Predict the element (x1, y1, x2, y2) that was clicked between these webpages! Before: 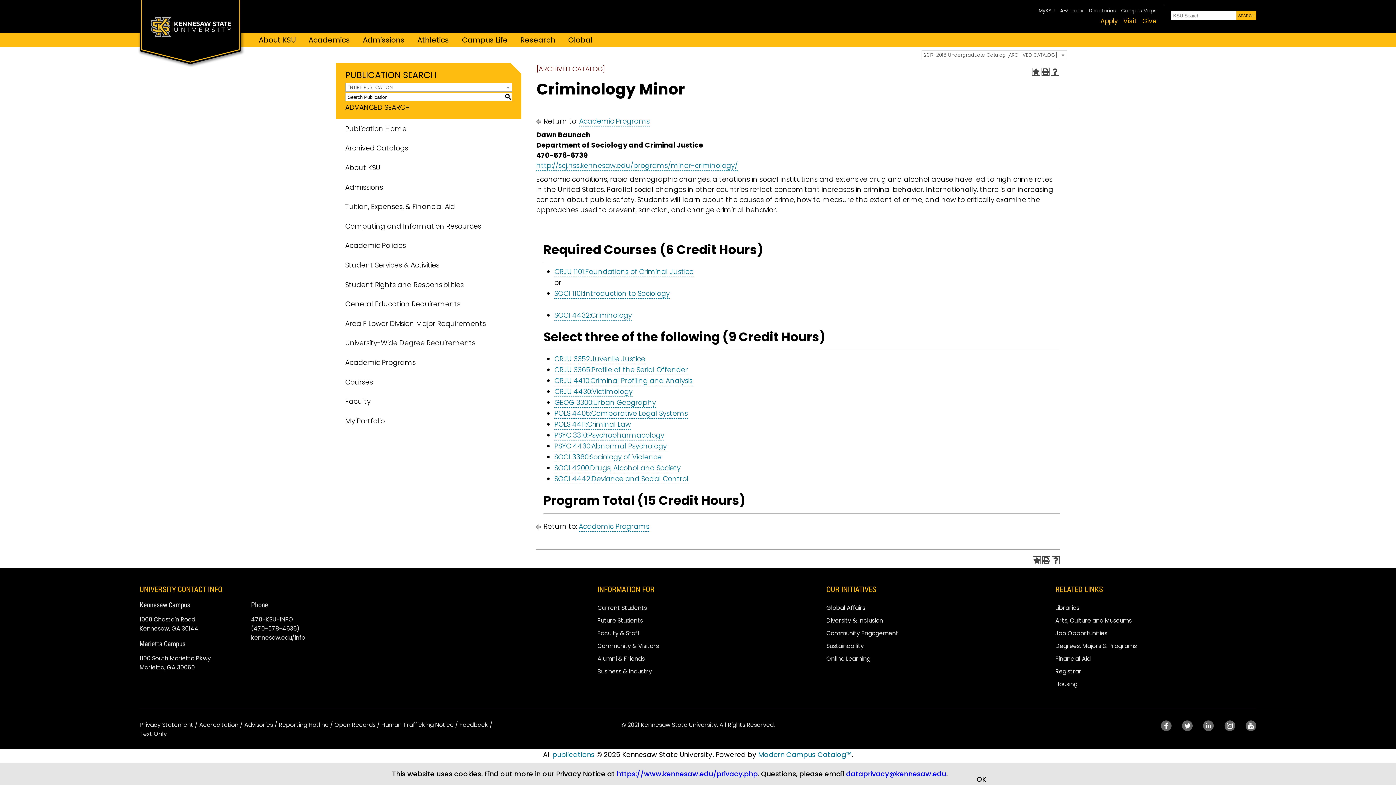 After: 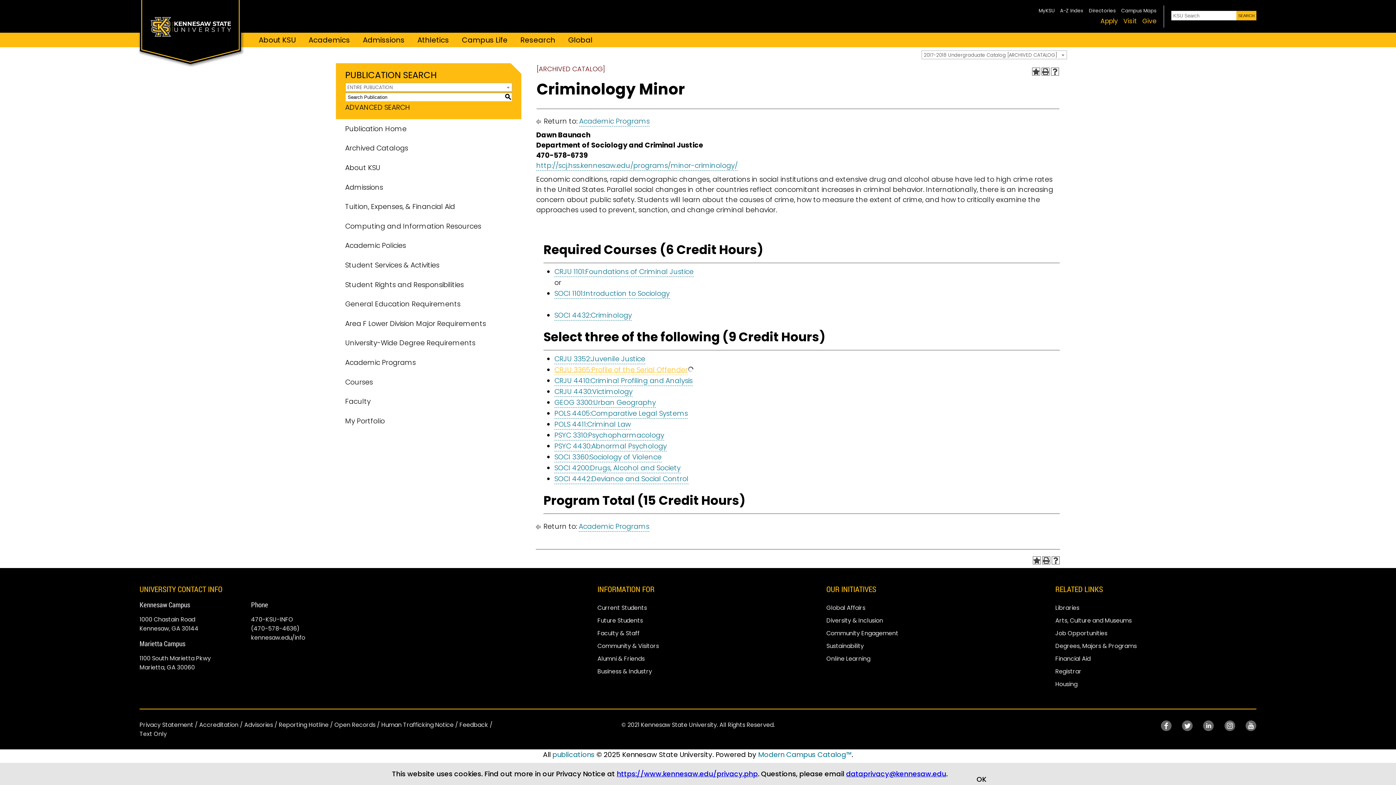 Action: bbox: (554, 365, 688, 375) label: CRJU 3365:Profile of the Serial Offender